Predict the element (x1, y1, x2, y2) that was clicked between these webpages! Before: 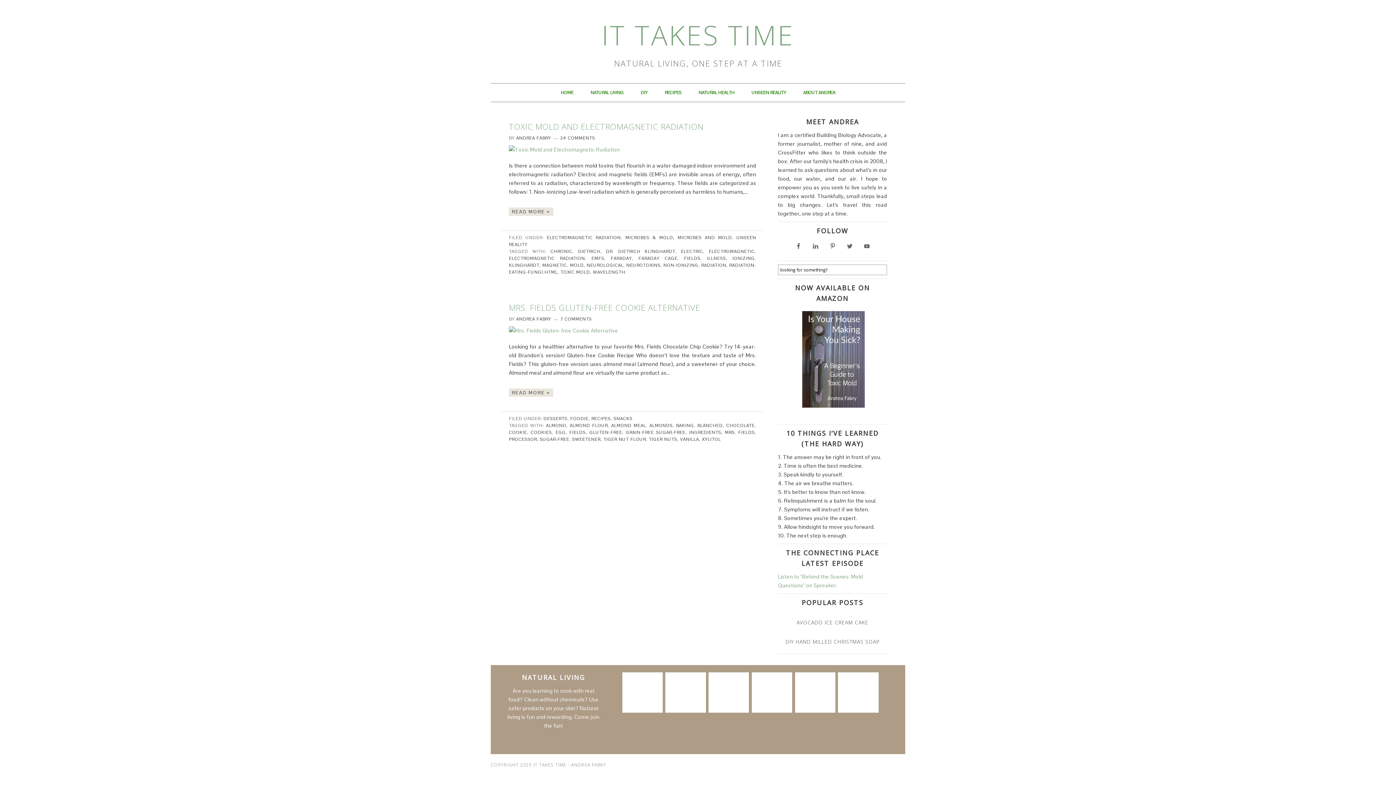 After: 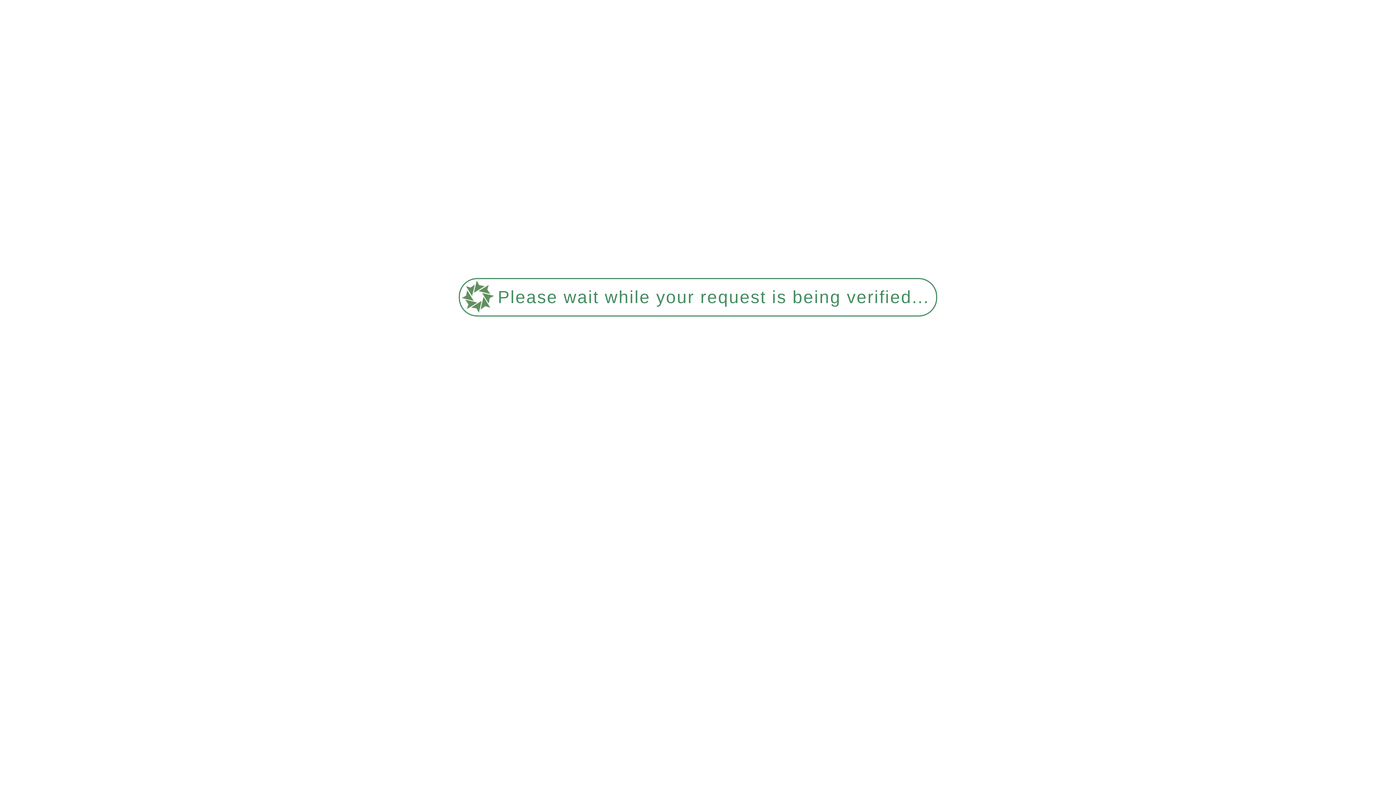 Action: bbox: (796, 674, 833, 711)